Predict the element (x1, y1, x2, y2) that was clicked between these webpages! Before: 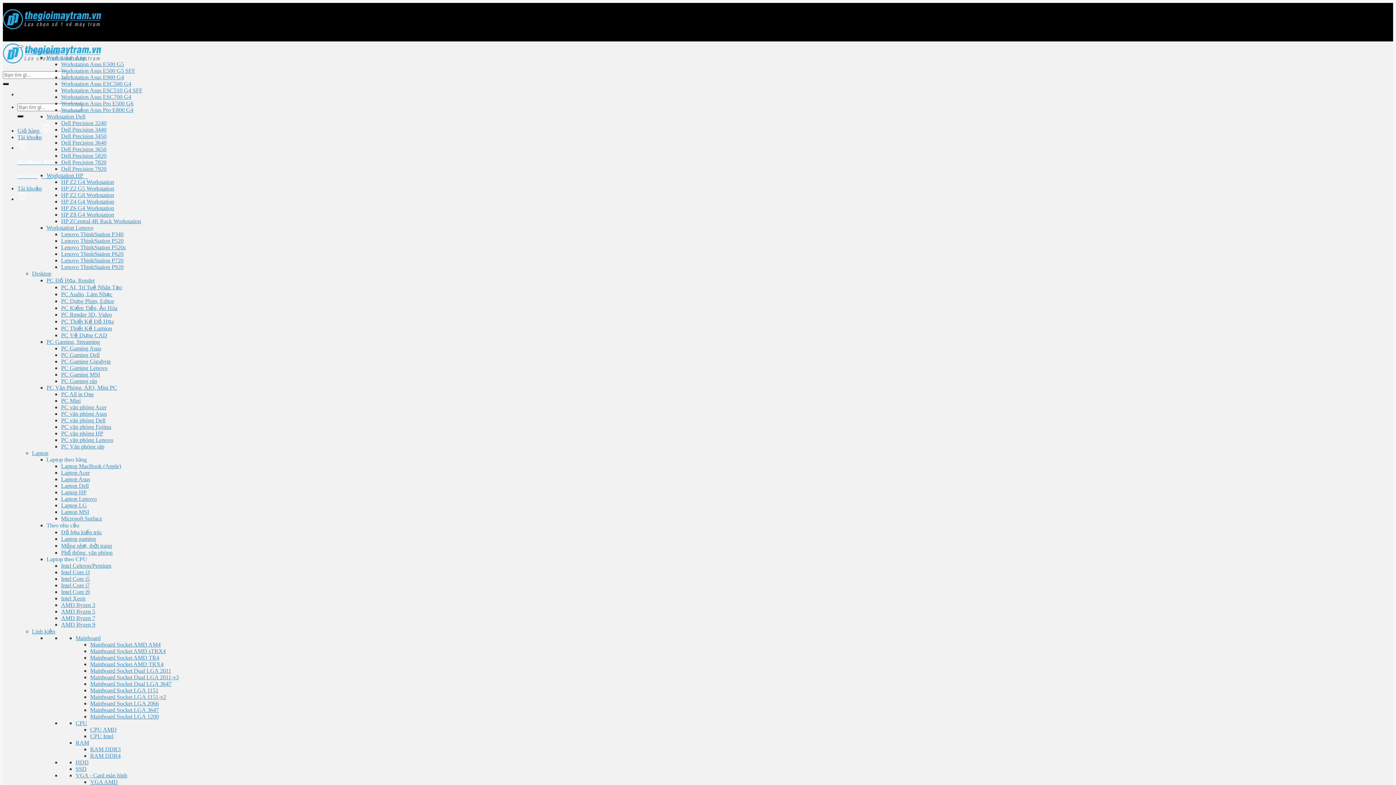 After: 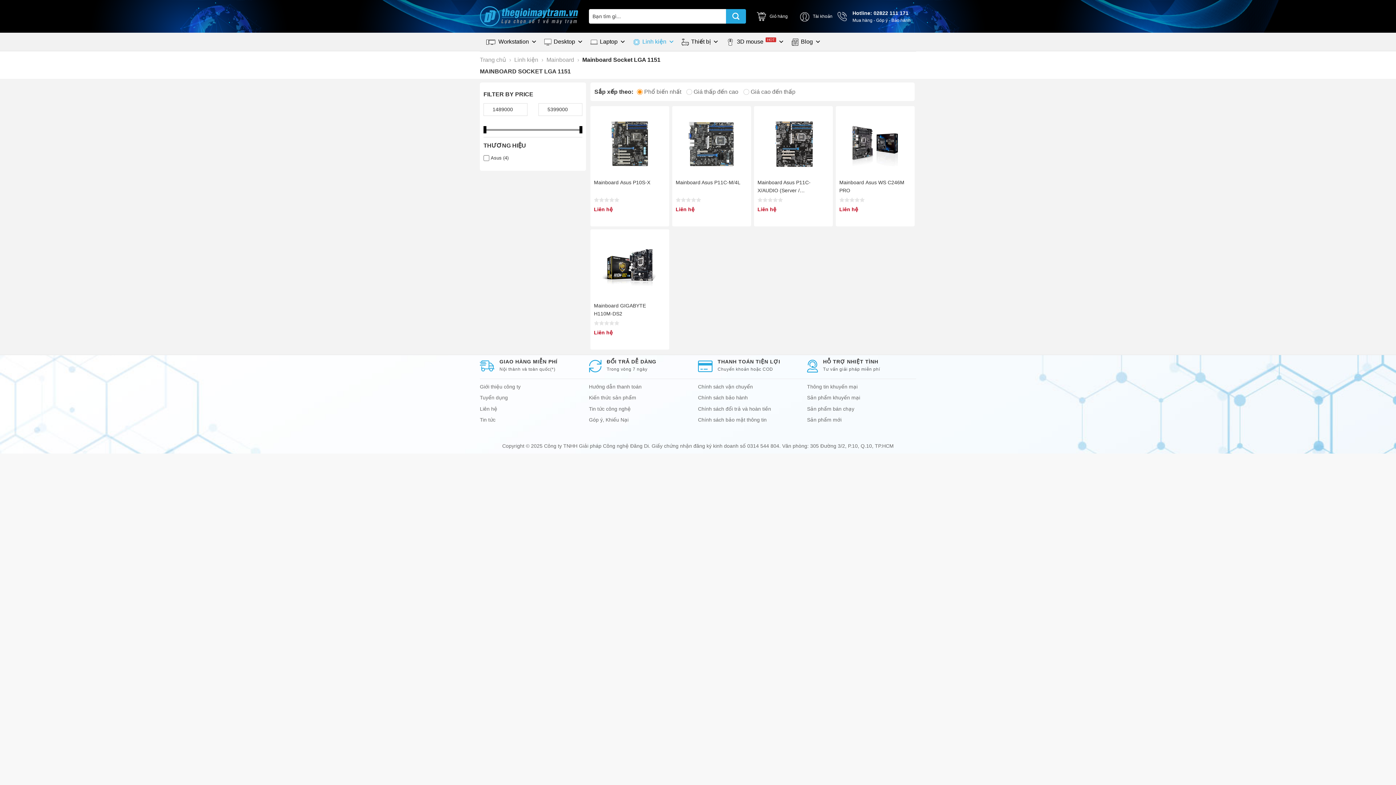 Action: bbox: (90, 687, 158, 693) label: Mainboard Socket LGA 1151